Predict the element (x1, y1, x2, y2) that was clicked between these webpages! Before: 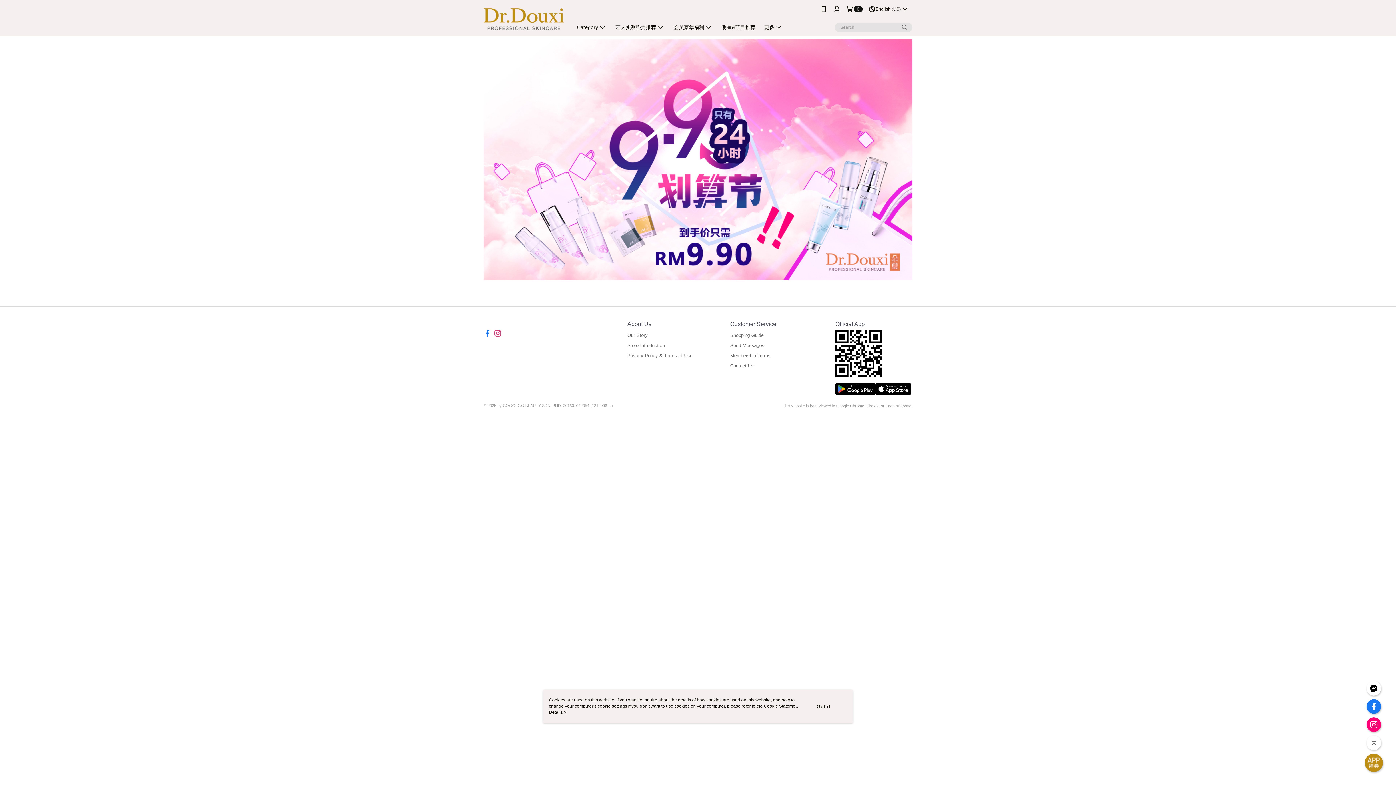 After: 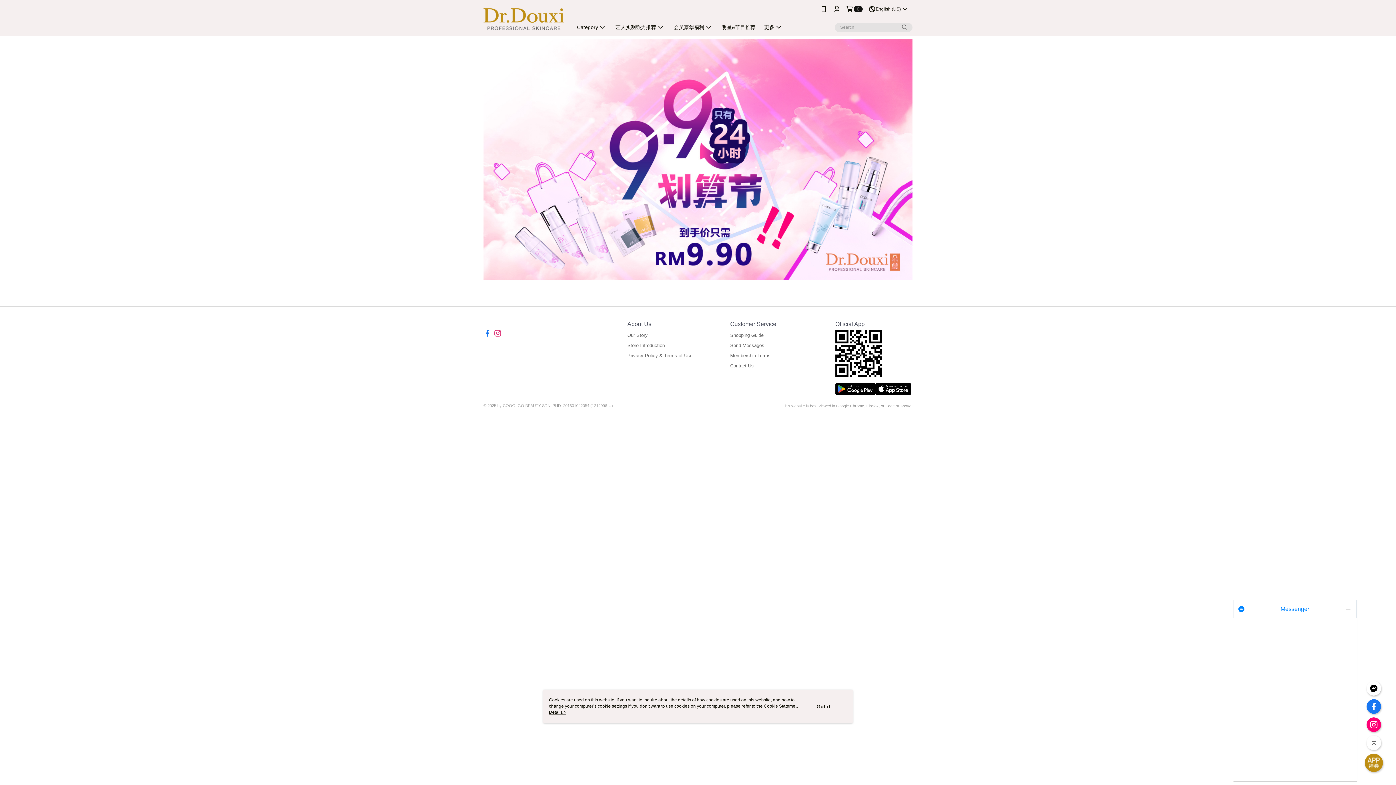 Action: bbox: (1366, 681, 1381, 696)